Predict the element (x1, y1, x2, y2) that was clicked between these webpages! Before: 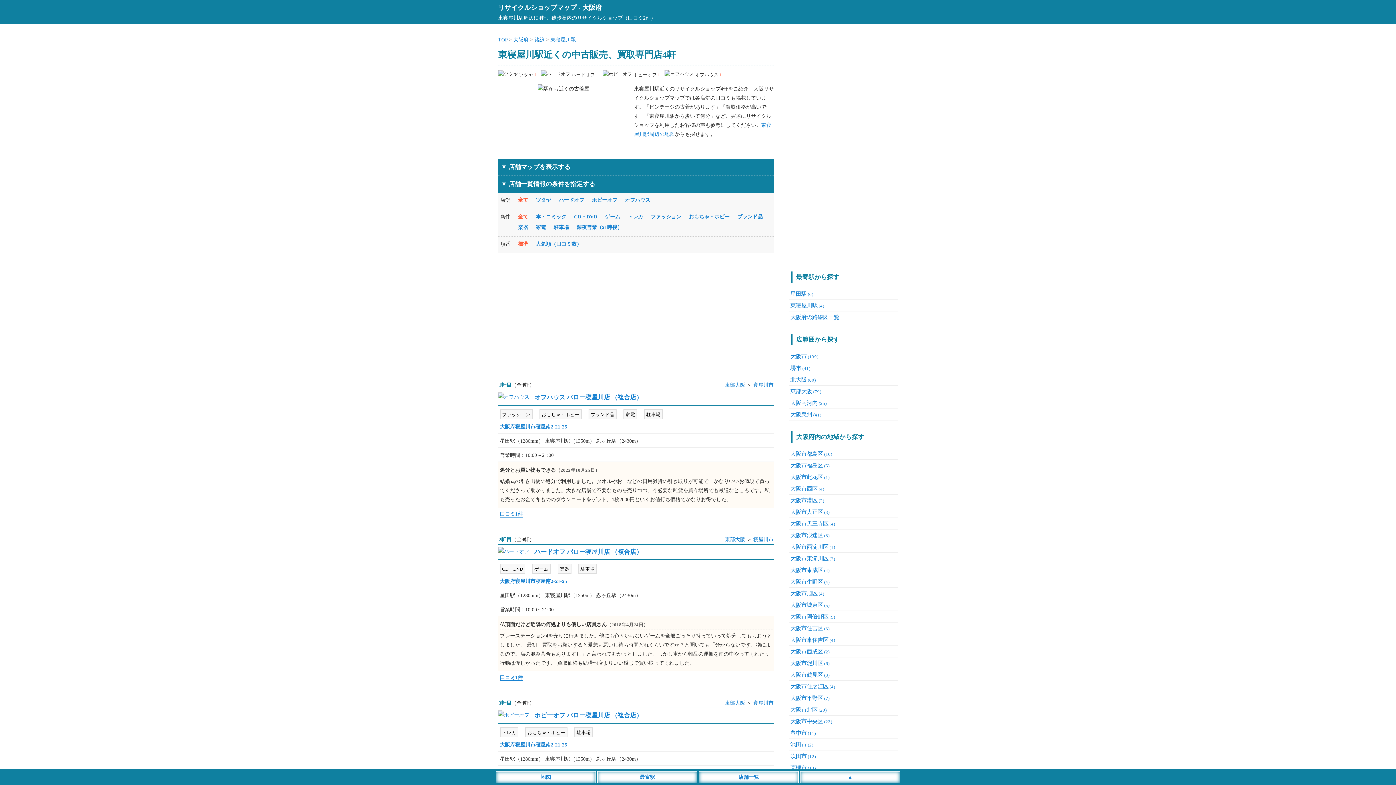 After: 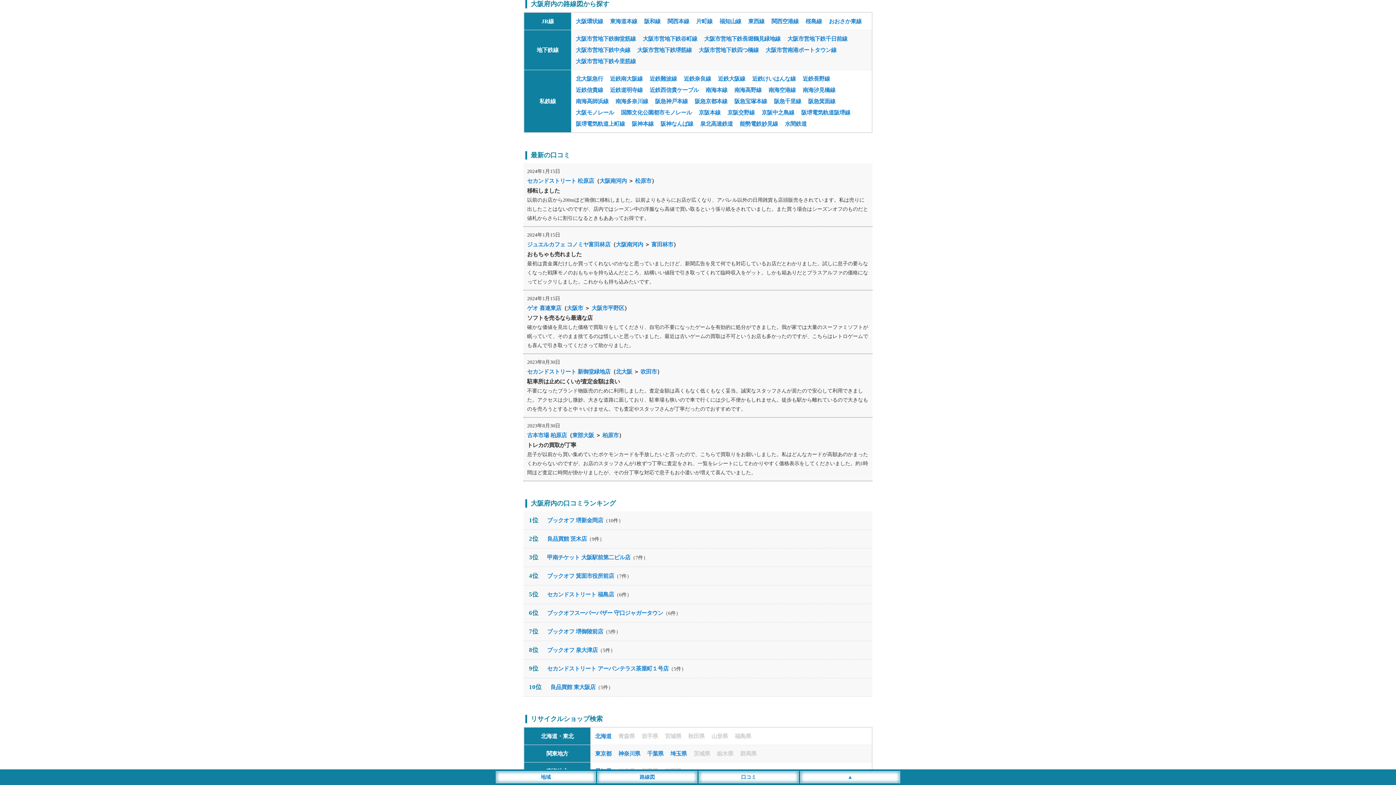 Action: bbox: (790, 314, 839, 320) label: 大阪府の路線図一覧